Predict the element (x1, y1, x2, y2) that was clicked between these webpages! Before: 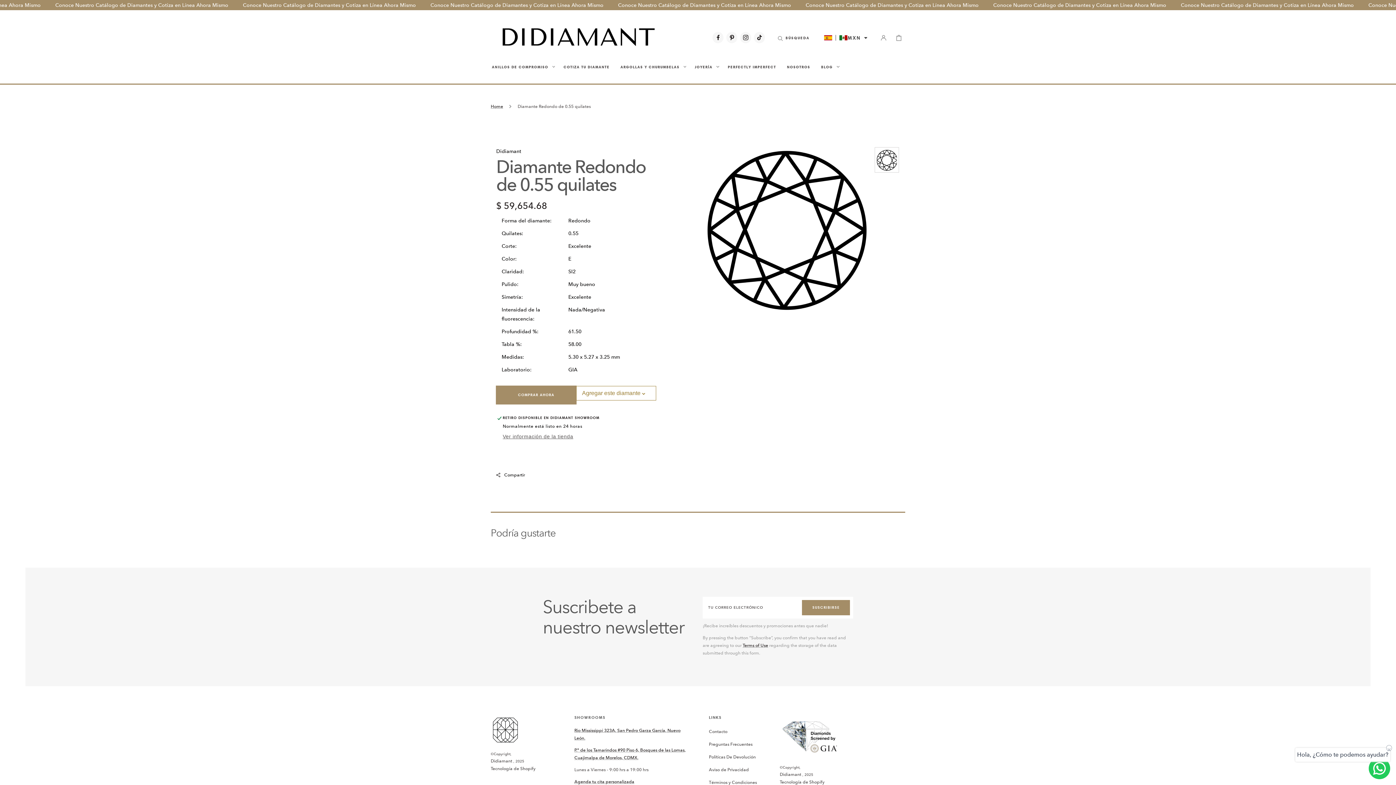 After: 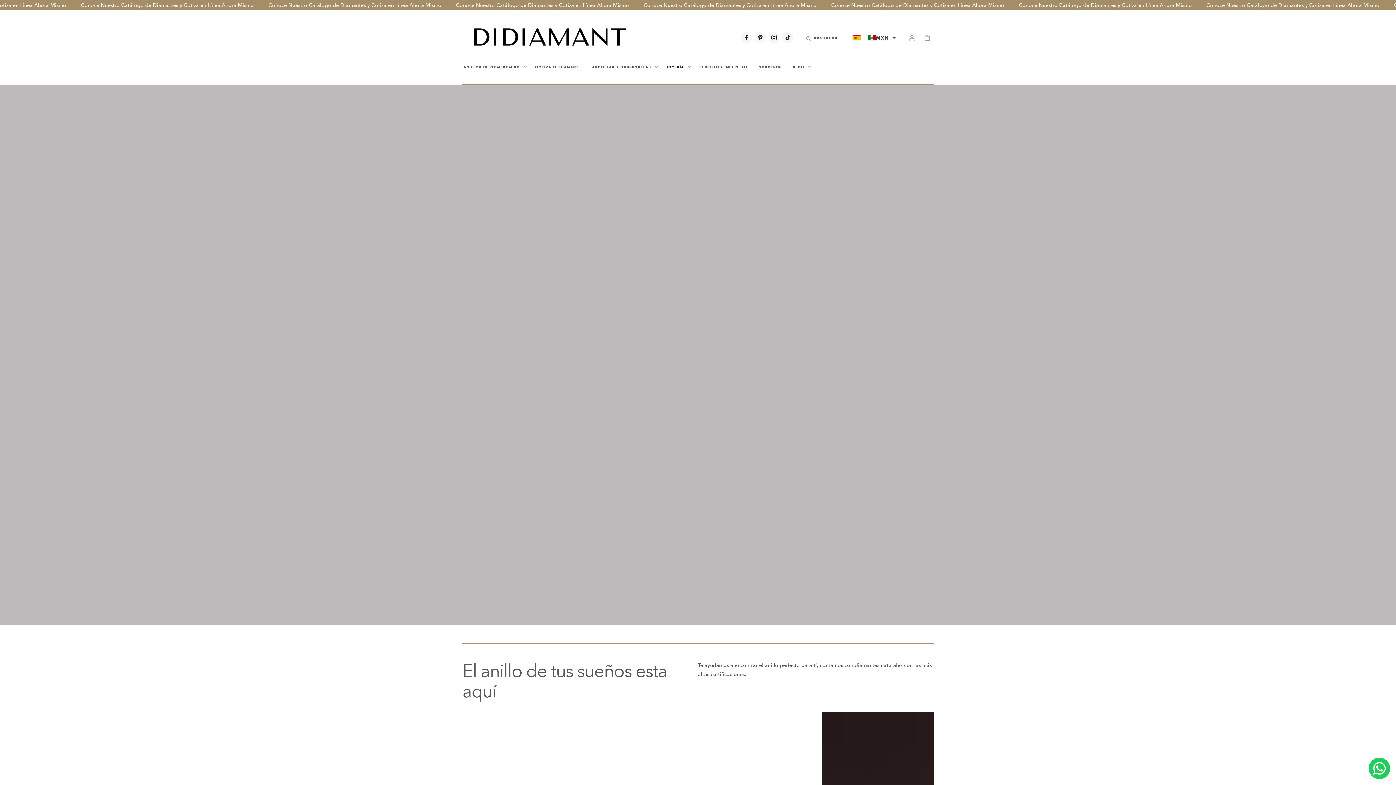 Action: bbox: (490, 20, 665, 55)